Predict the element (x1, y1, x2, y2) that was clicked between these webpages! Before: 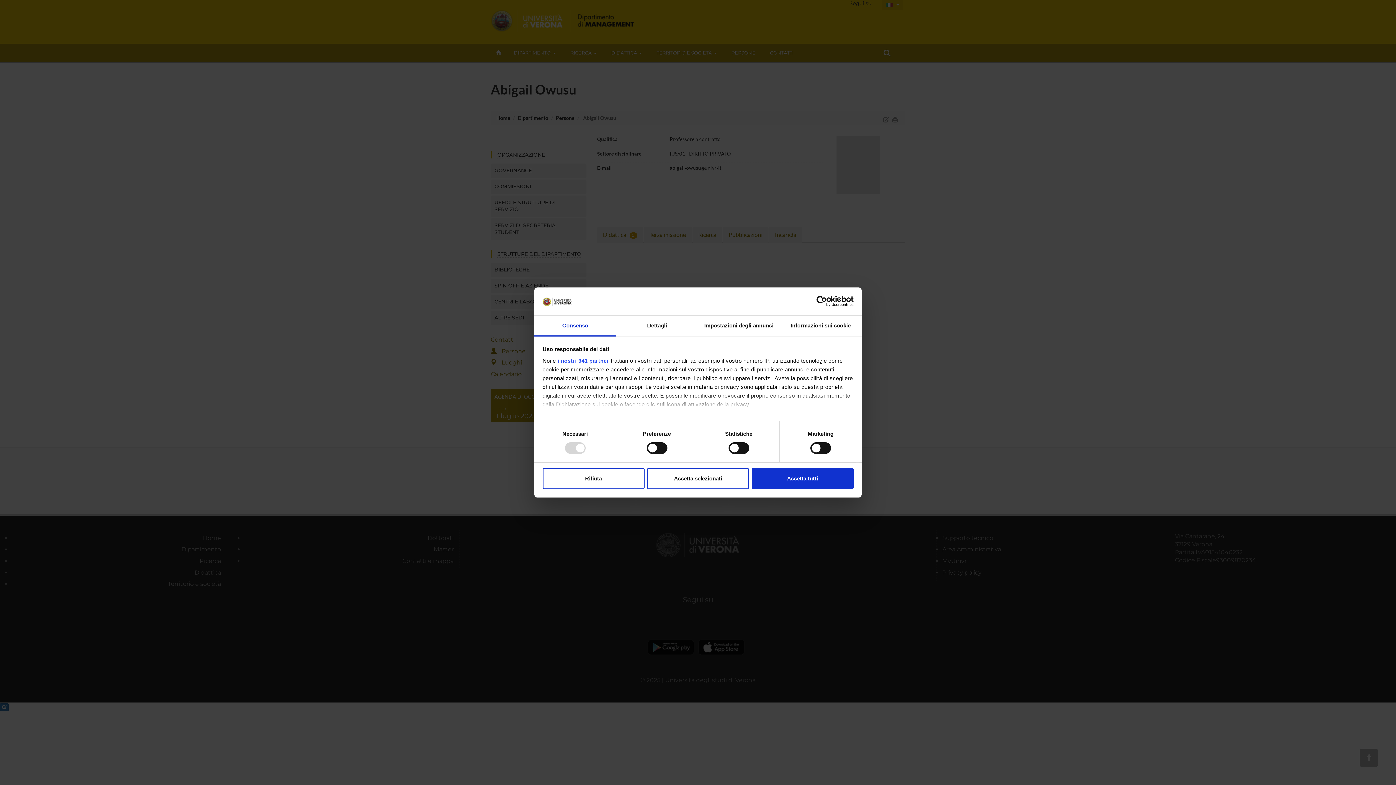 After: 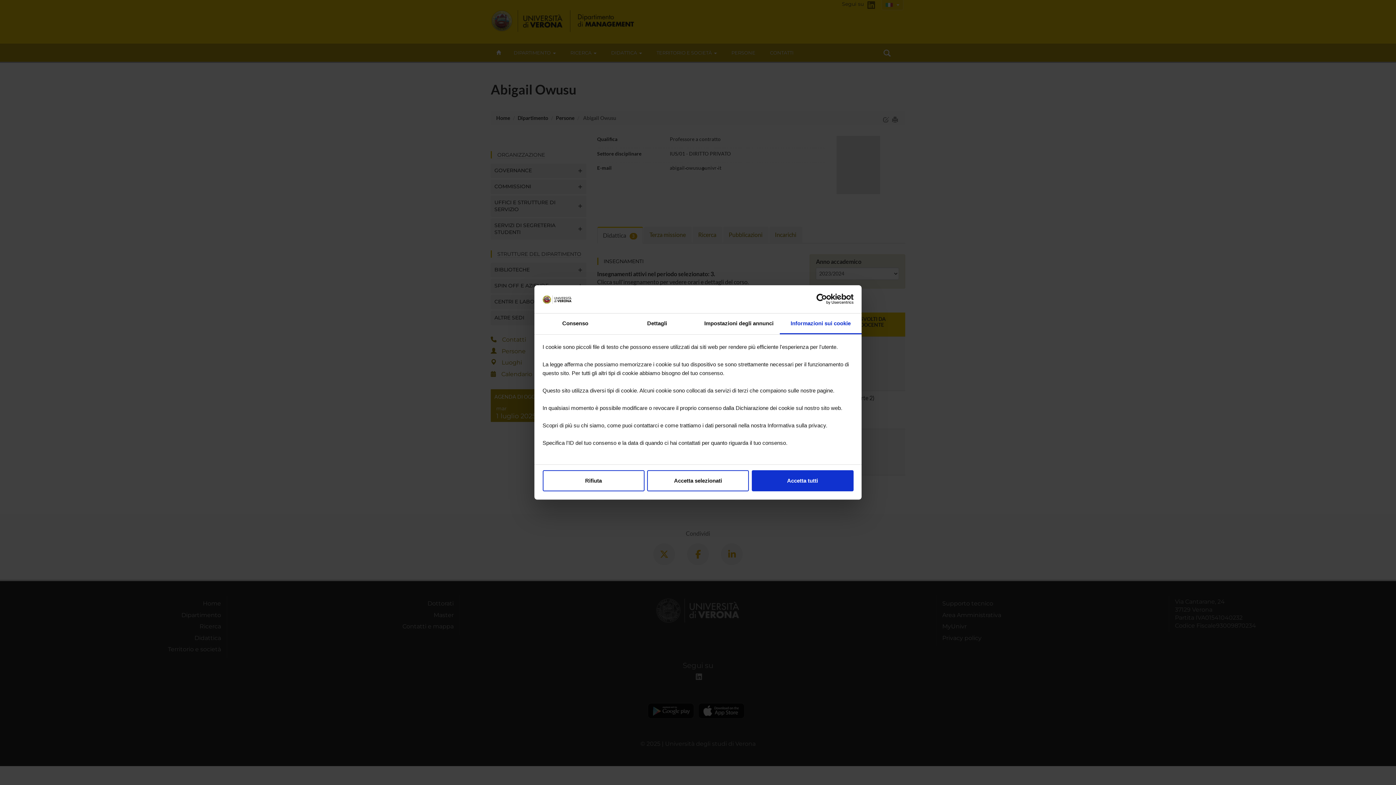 Action: label: Informazioni sui cookie bbox: (780, 315, 861, 336)